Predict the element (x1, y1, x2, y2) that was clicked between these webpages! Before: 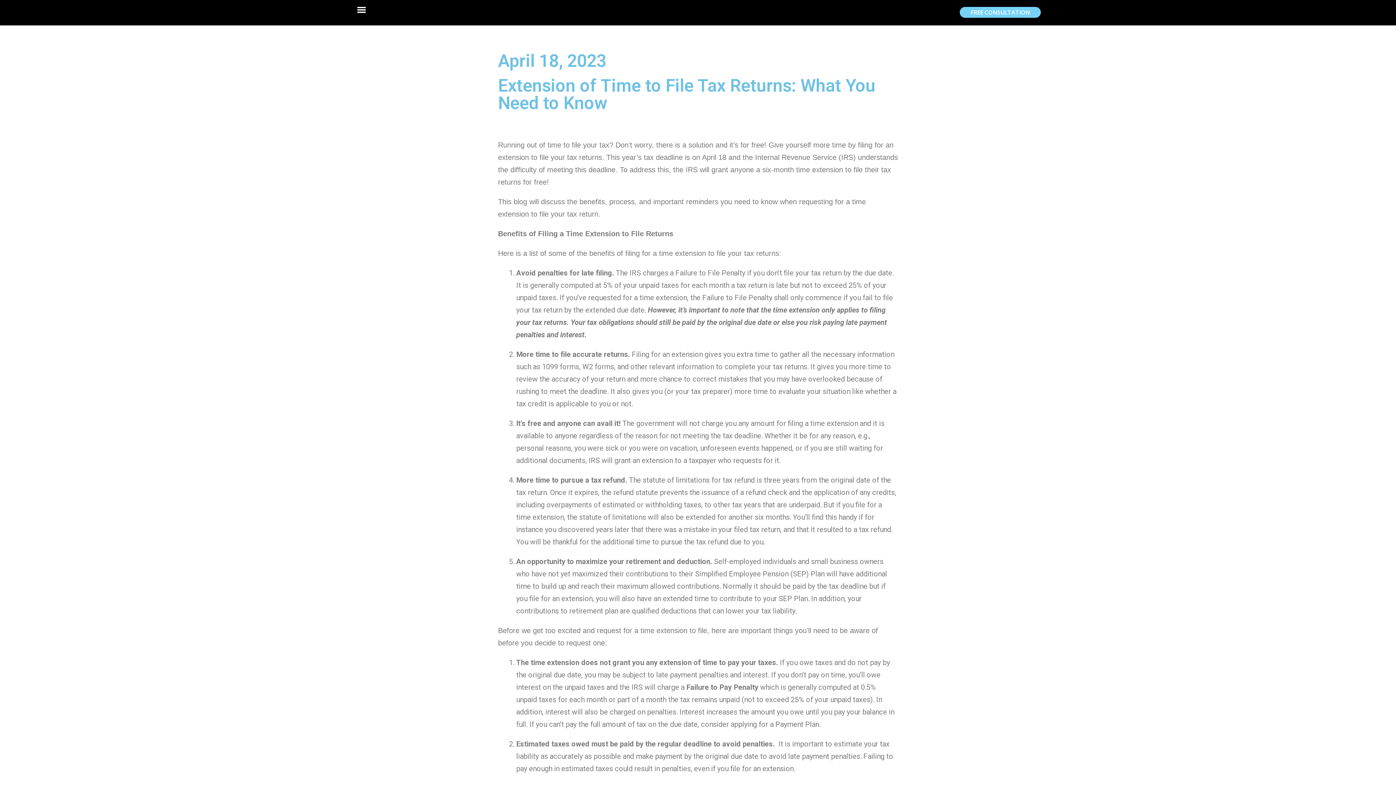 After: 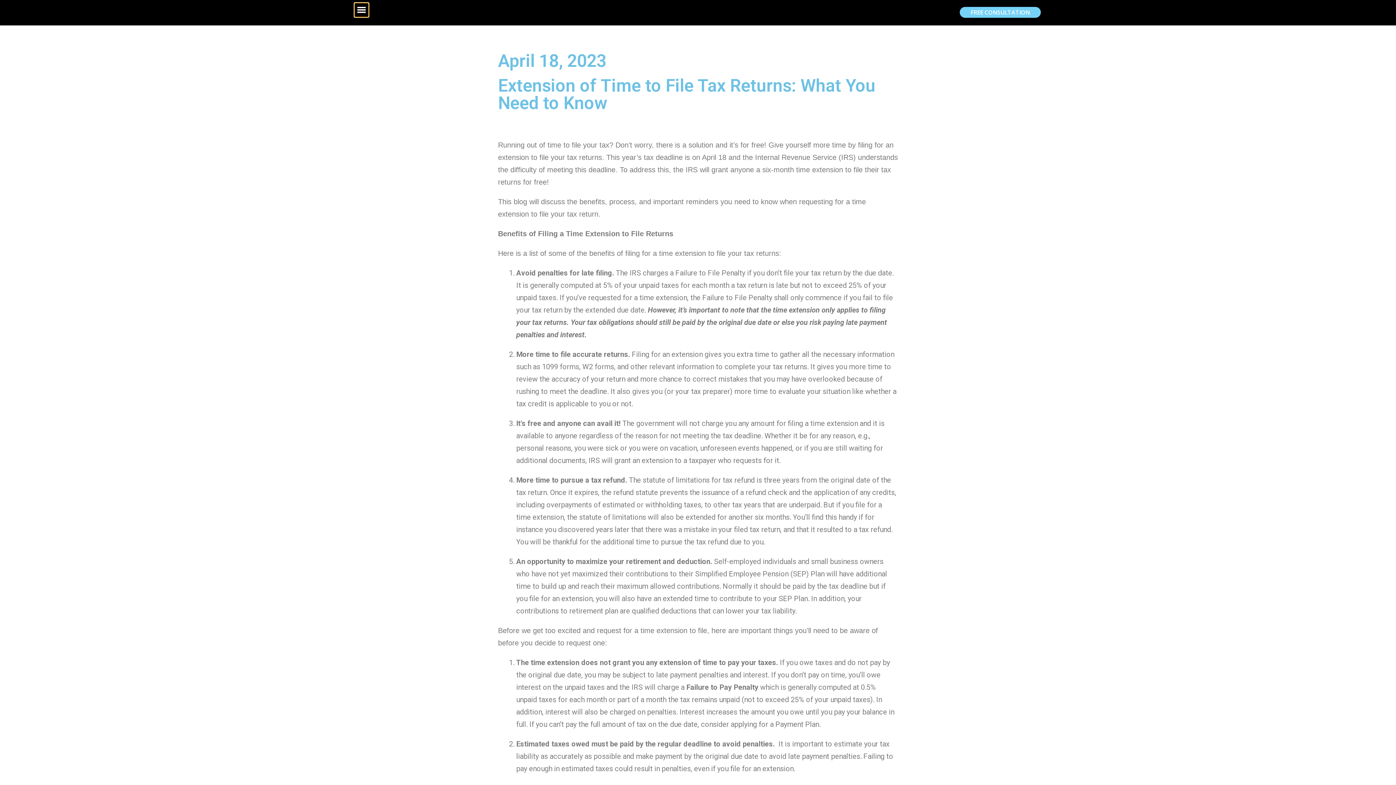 Action: label: Menu Toggle bbox: (354, 2, 368, 16)